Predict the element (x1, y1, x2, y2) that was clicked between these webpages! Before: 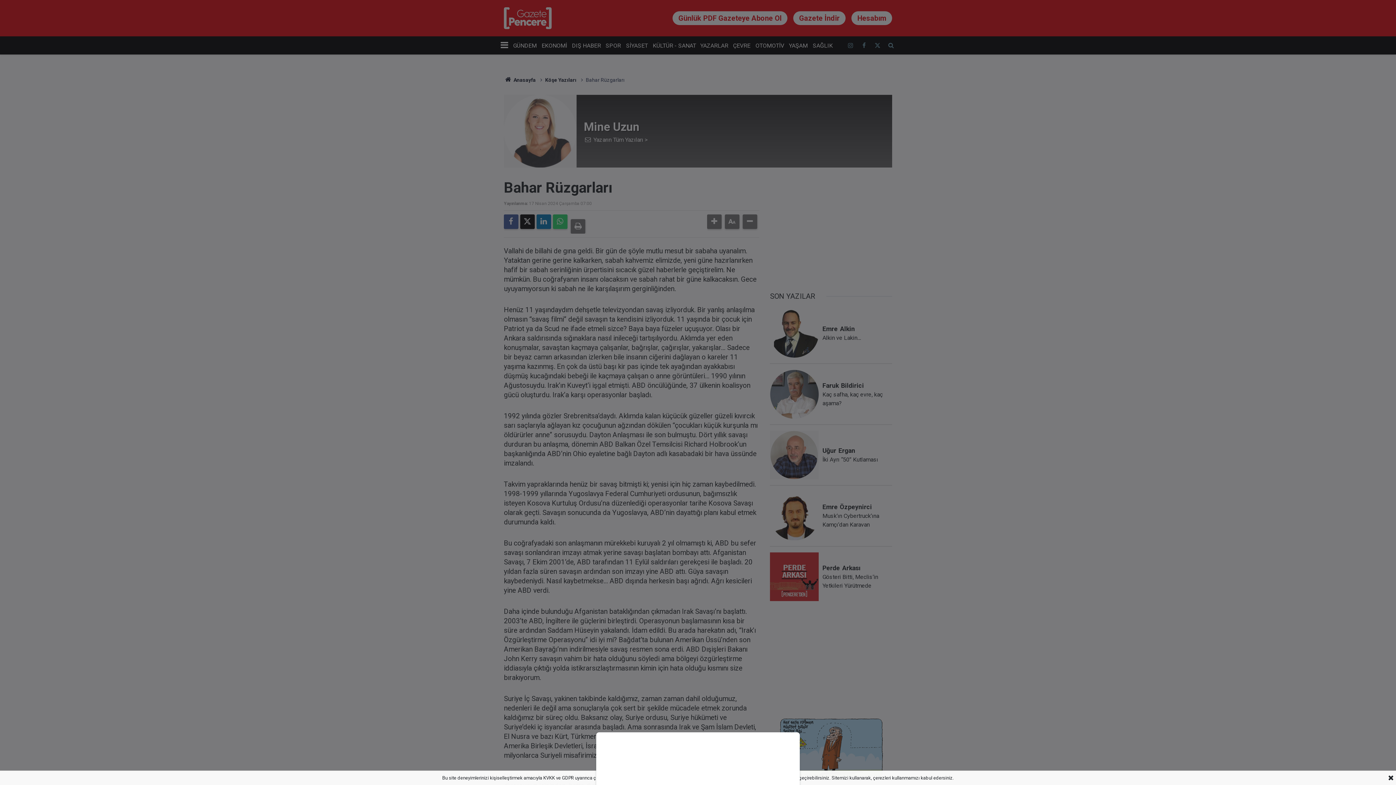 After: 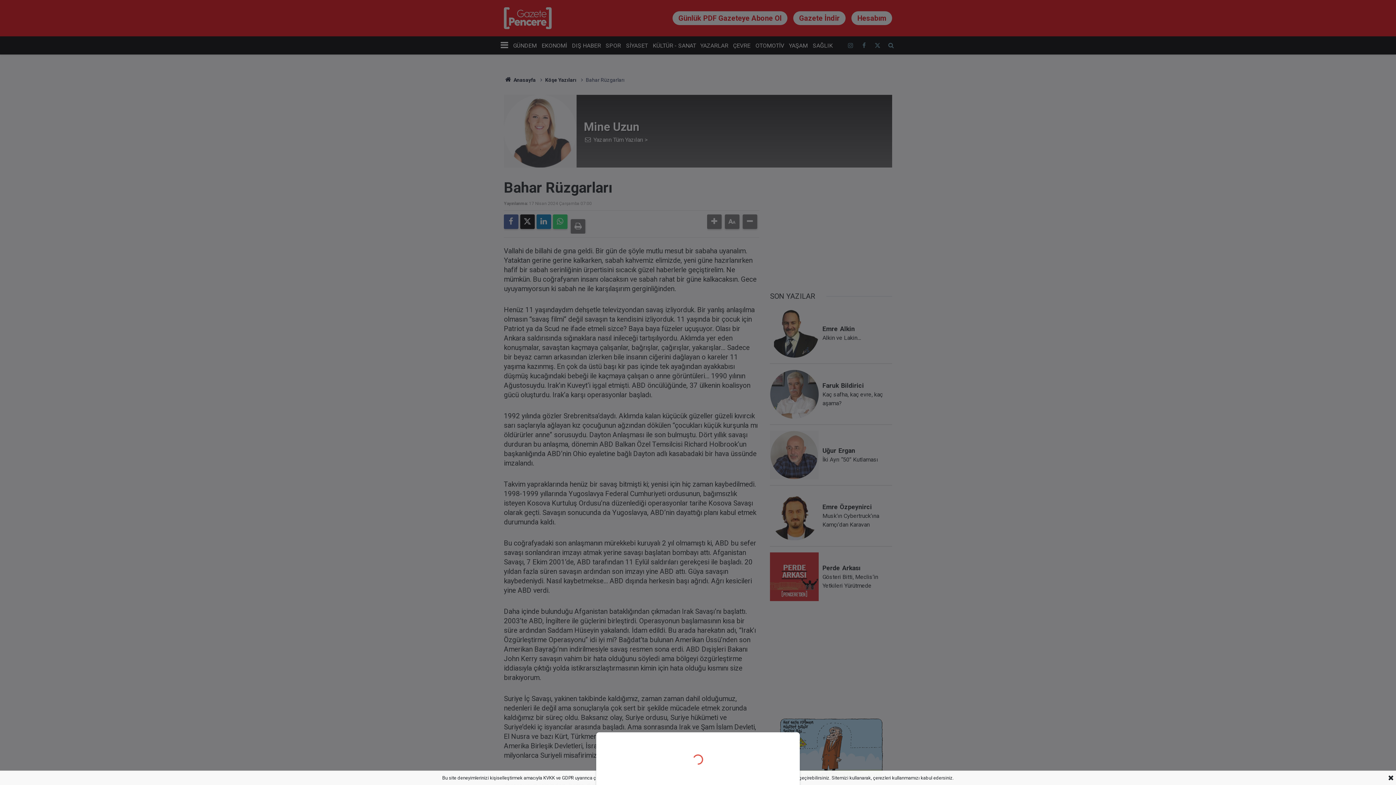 Action: bbox: (0, 0, 1396, 785)